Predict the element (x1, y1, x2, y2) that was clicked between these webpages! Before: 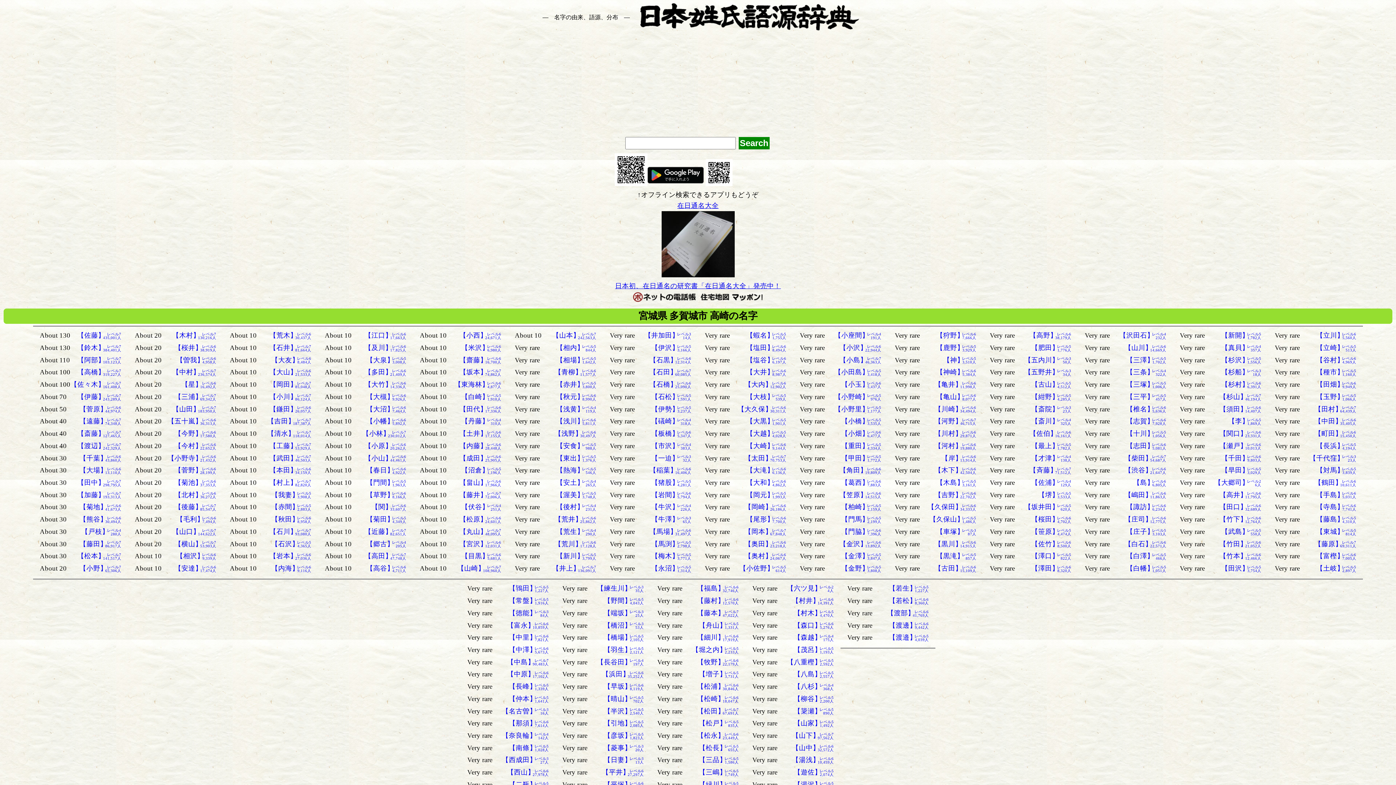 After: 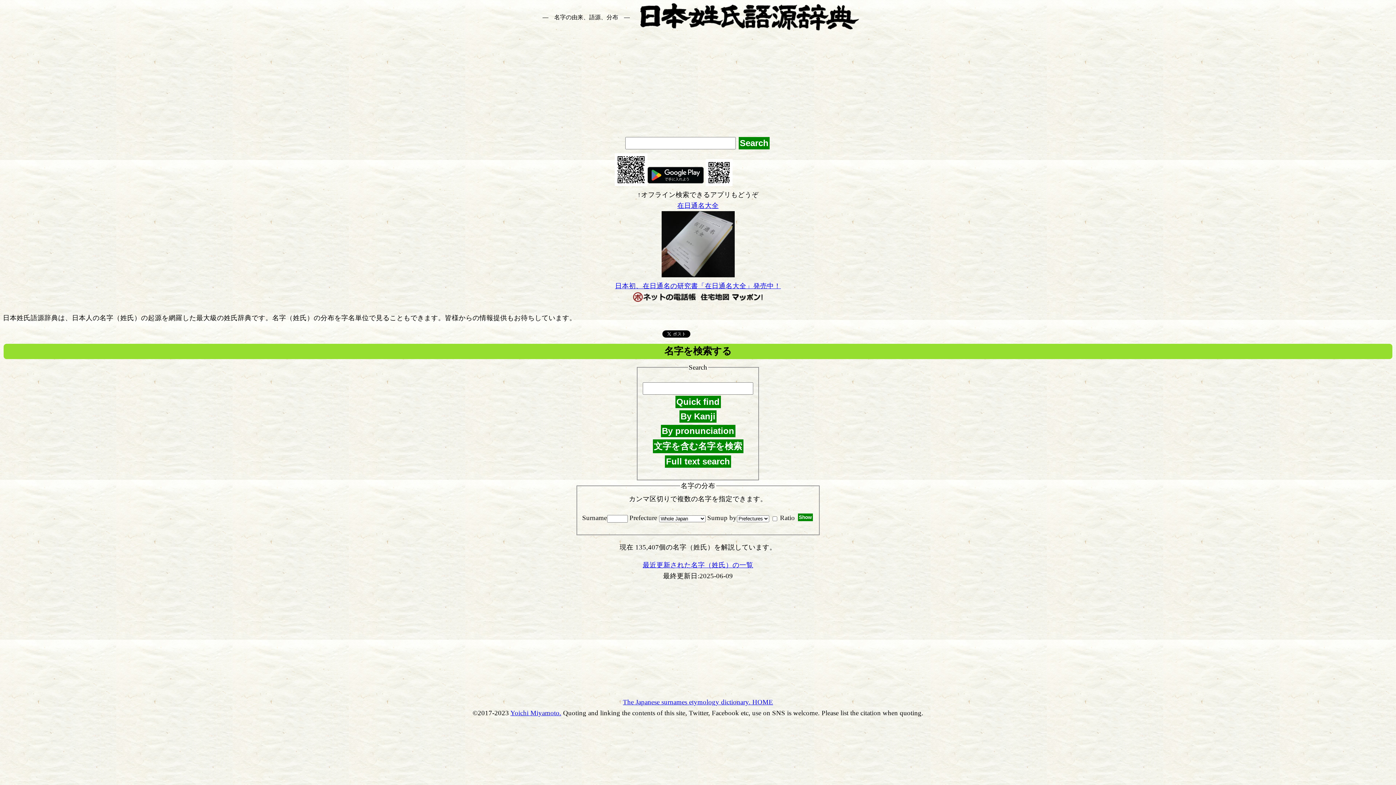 Action: label: Search bbox: (738, 137, 769, 149)